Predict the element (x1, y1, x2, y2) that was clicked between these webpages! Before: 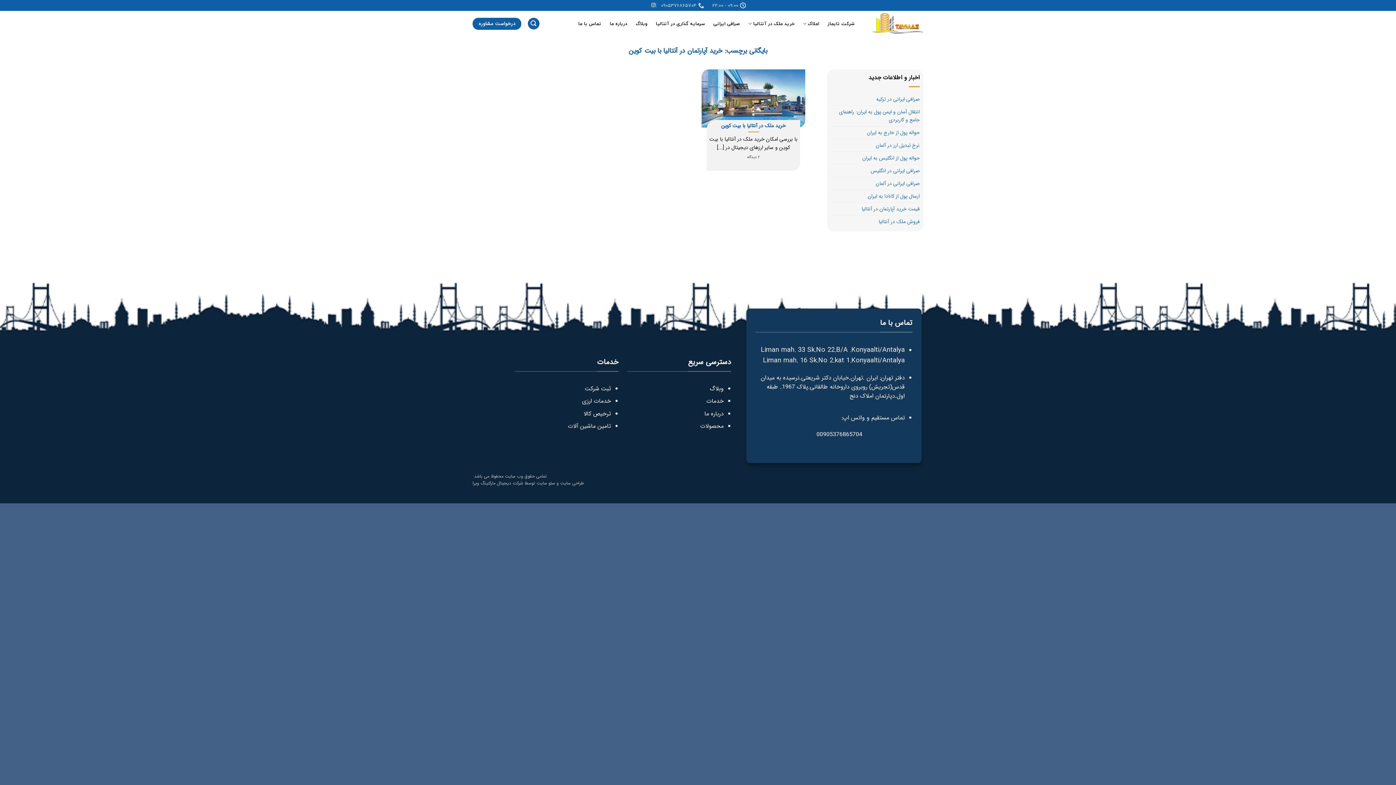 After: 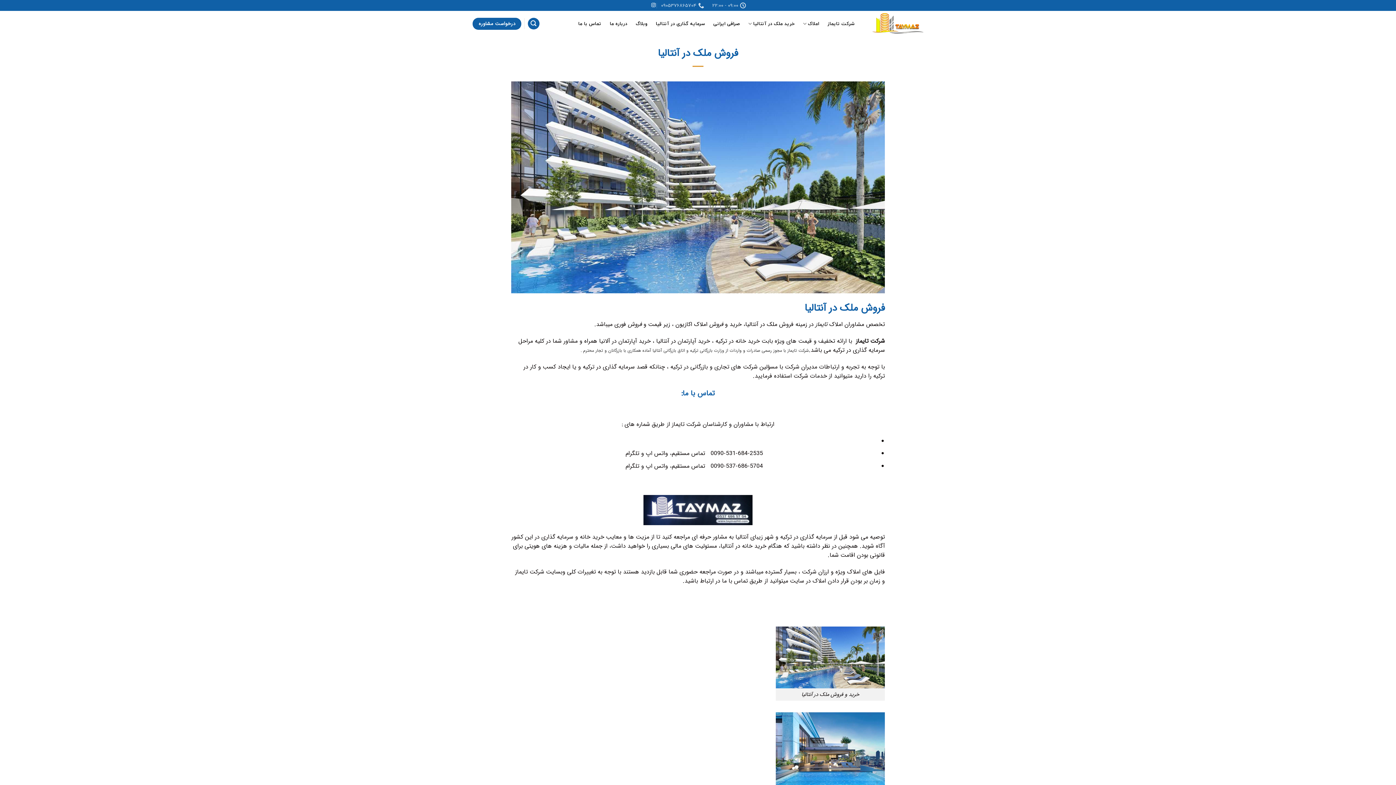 Action: bbox: (878, 215, 920, 227) label: فروش ملک در آنتالیا